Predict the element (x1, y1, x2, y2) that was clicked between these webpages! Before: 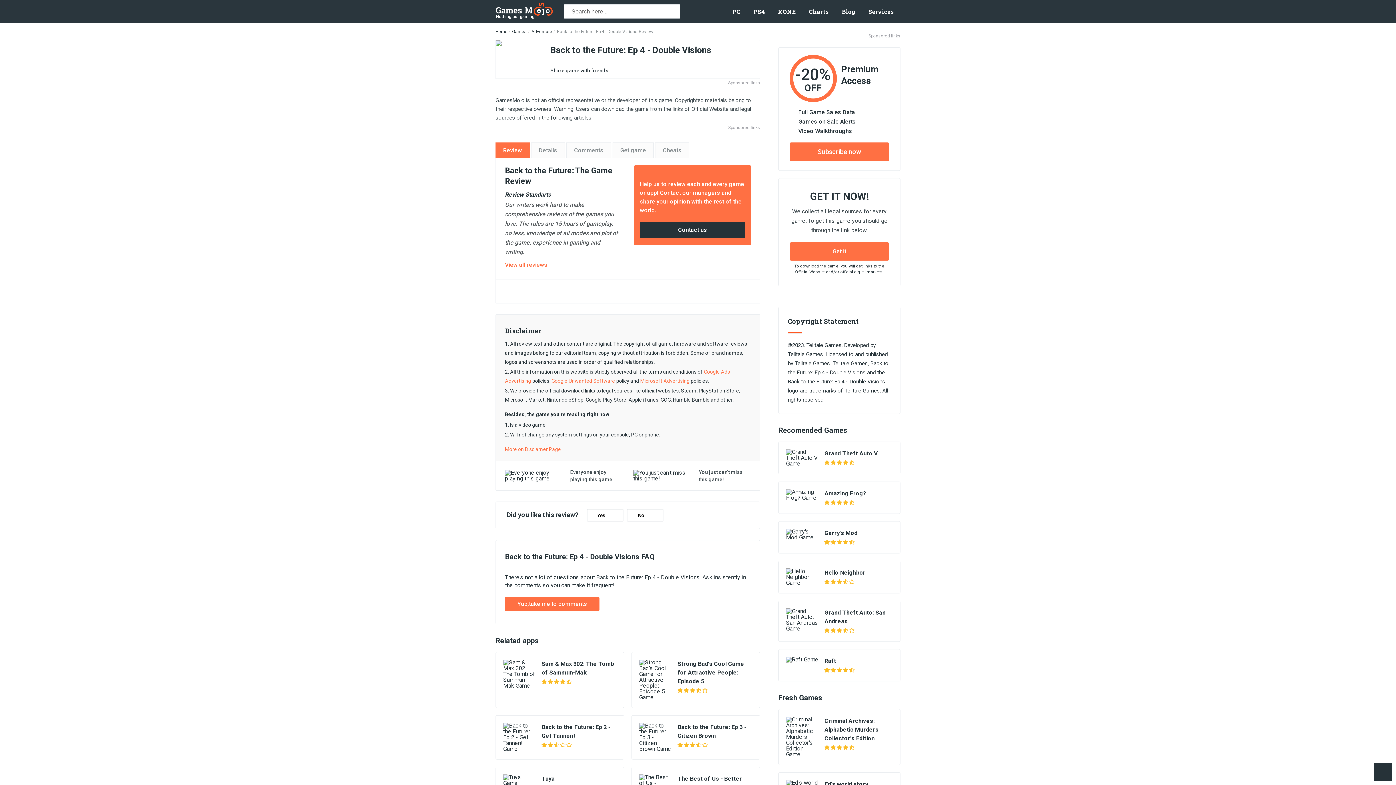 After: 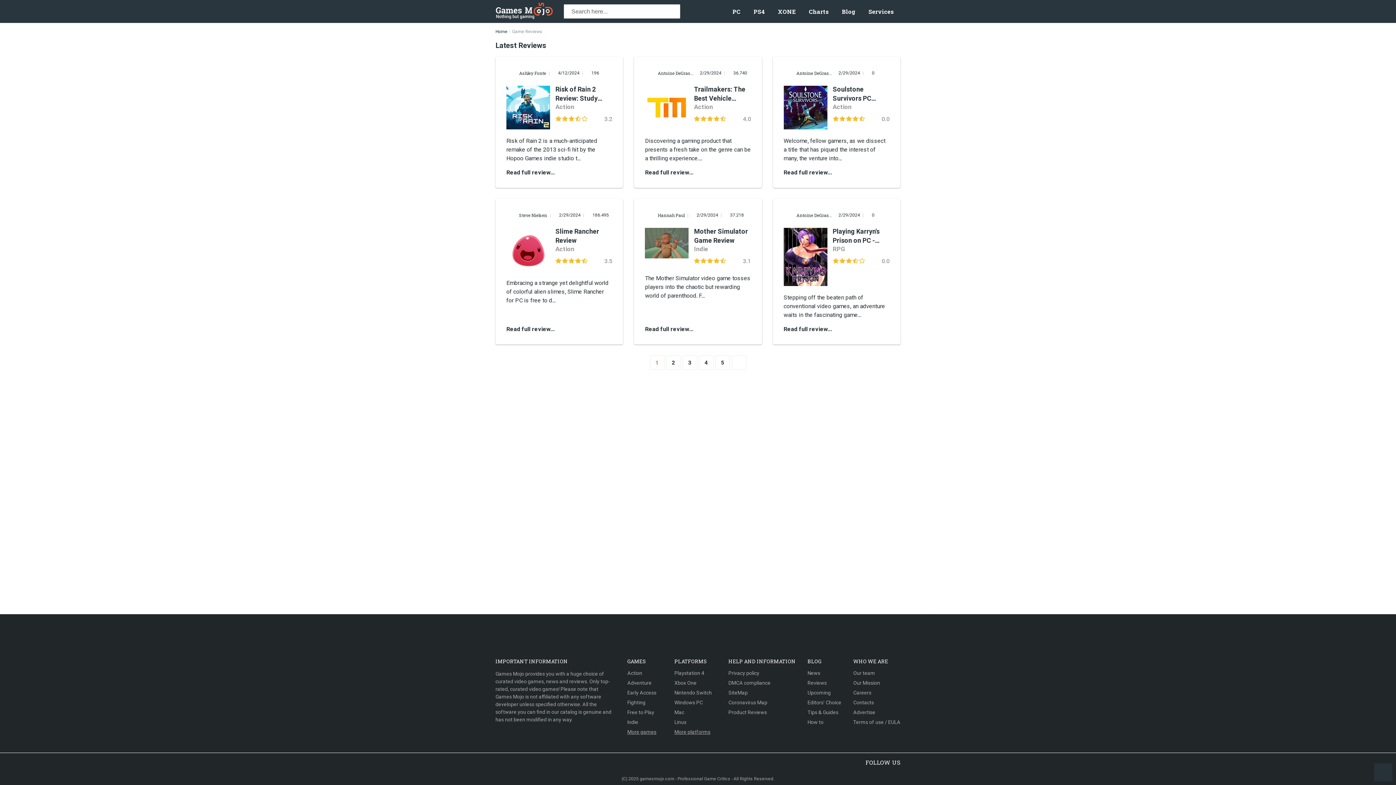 Action: bbox: (505, 261, 547, 268) label: View all reviews